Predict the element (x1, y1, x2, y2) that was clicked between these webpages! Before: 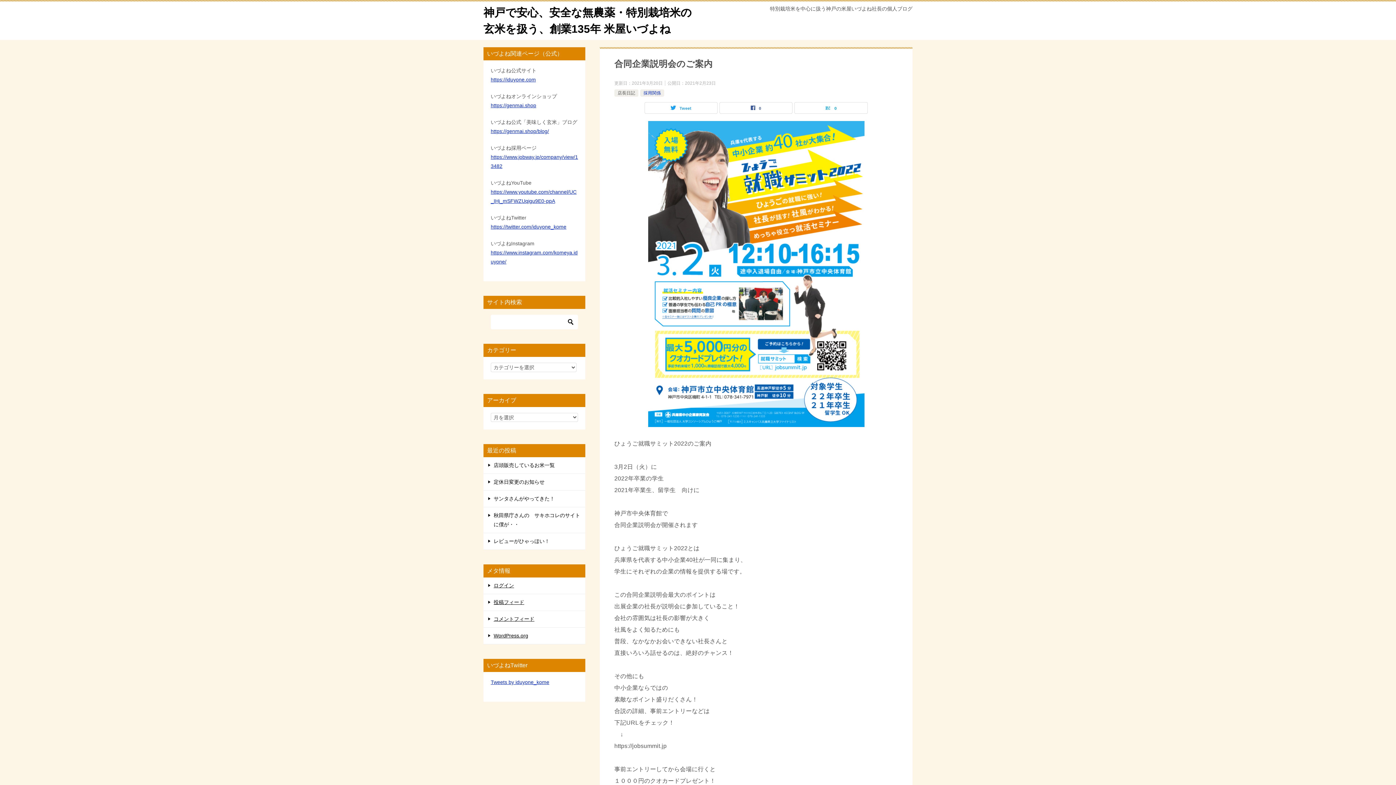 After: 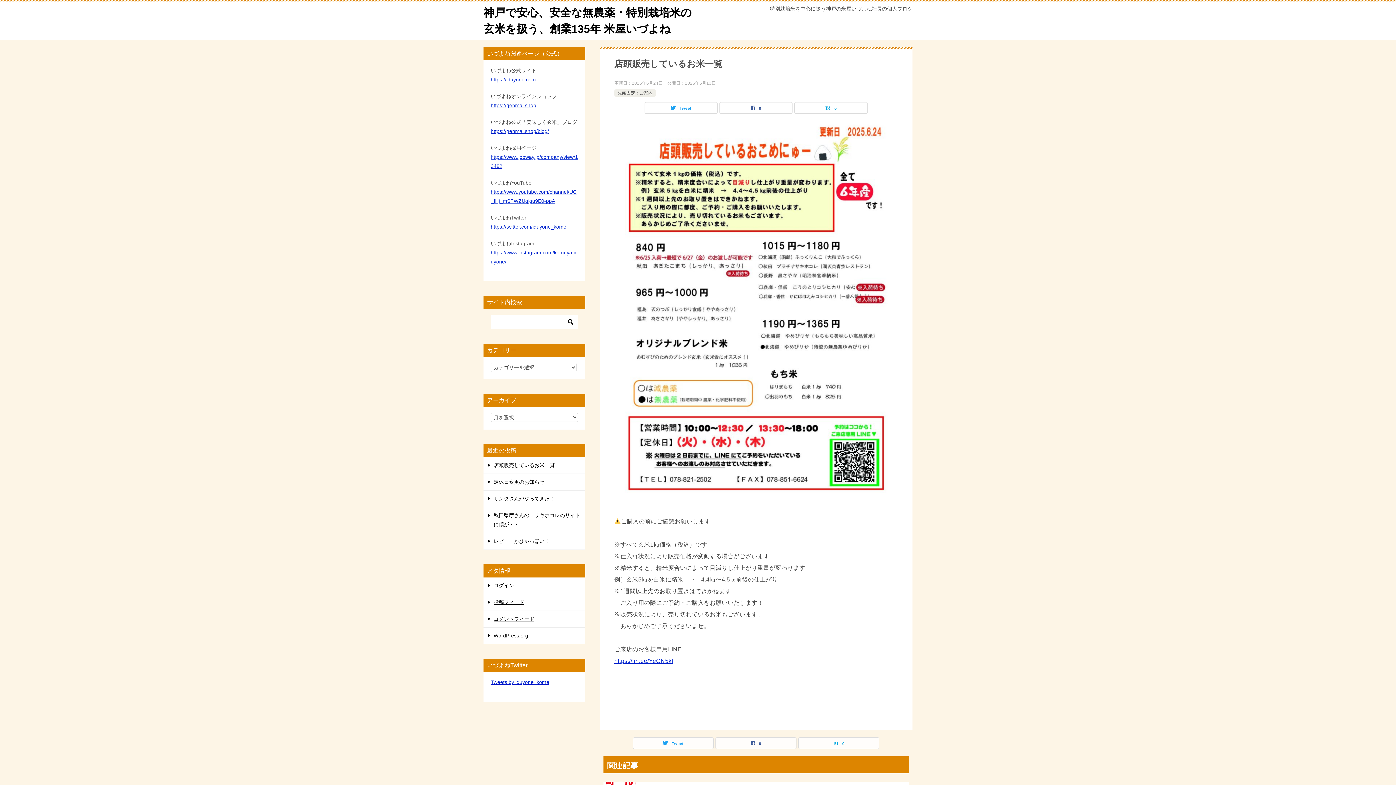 Action: bbox: (493, 462, 554, 468) label: 店頭販売しているお米一覧